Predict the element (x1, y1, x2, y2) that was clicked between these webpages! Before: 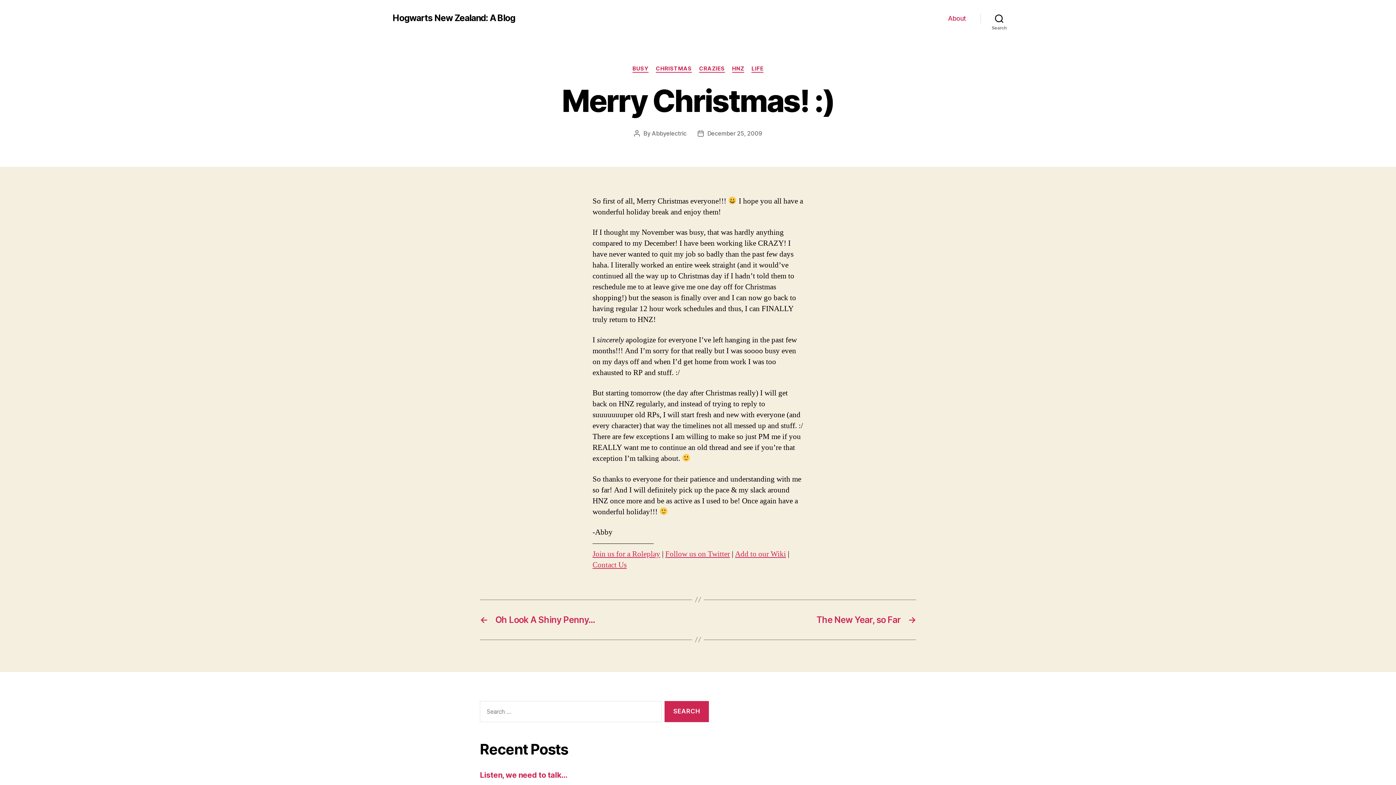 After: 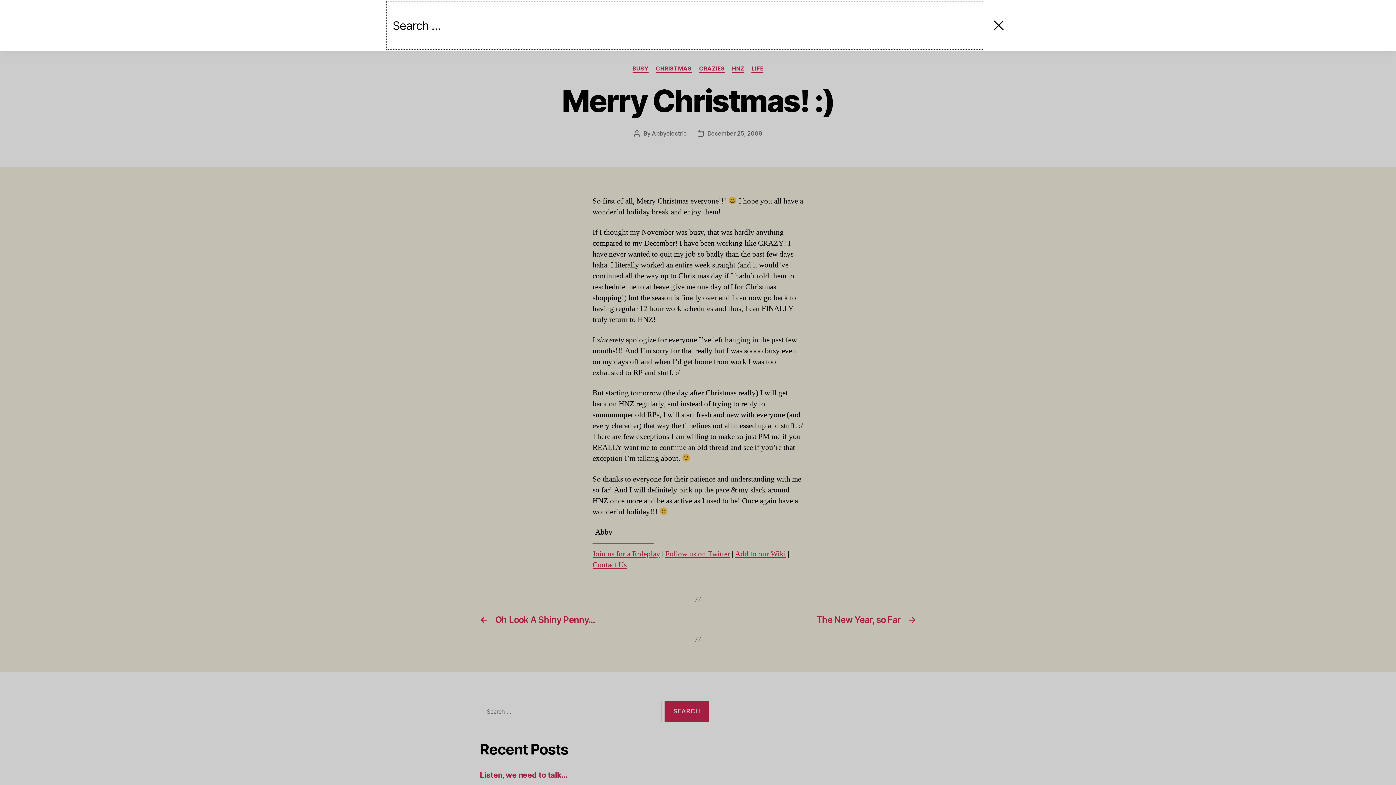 Action: bbox: (980, 10, 1018, 26) label: Search